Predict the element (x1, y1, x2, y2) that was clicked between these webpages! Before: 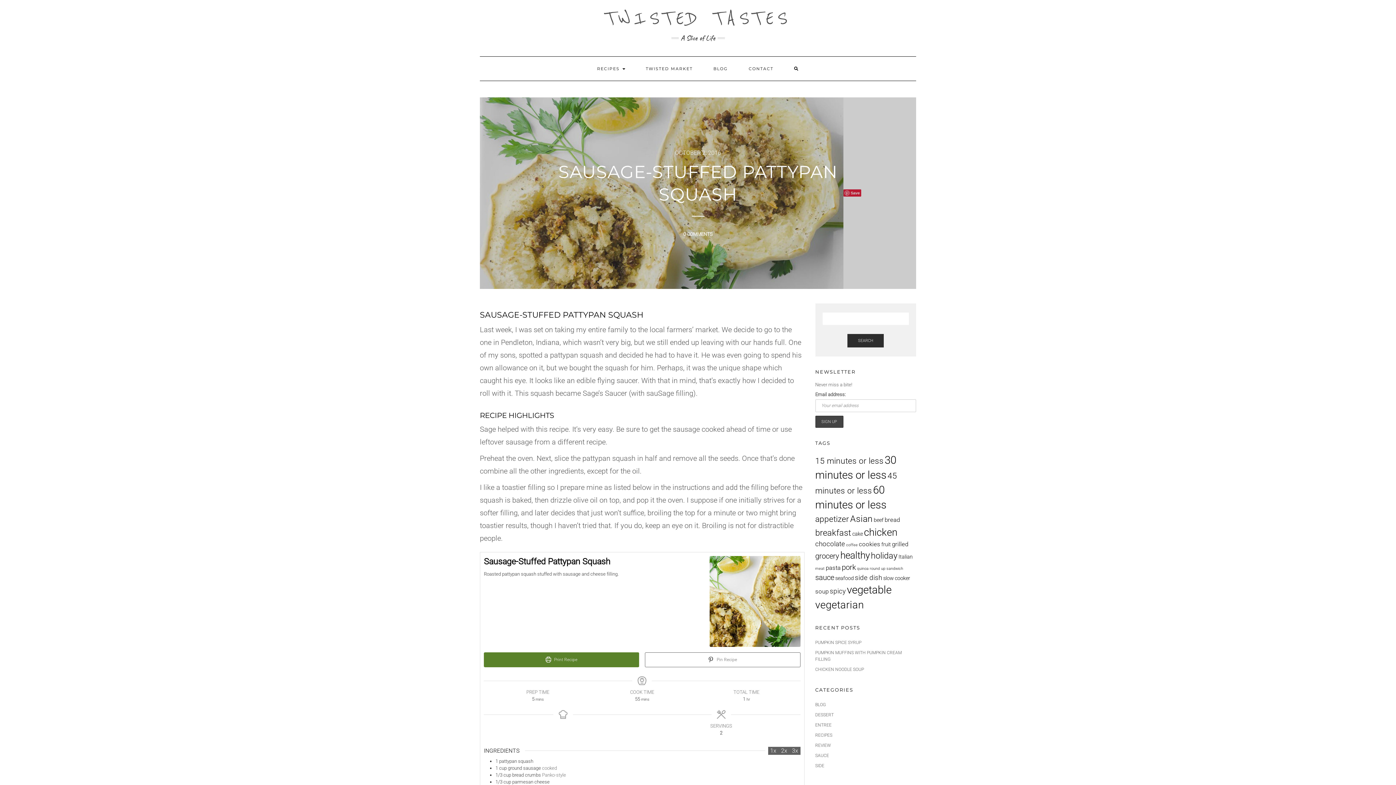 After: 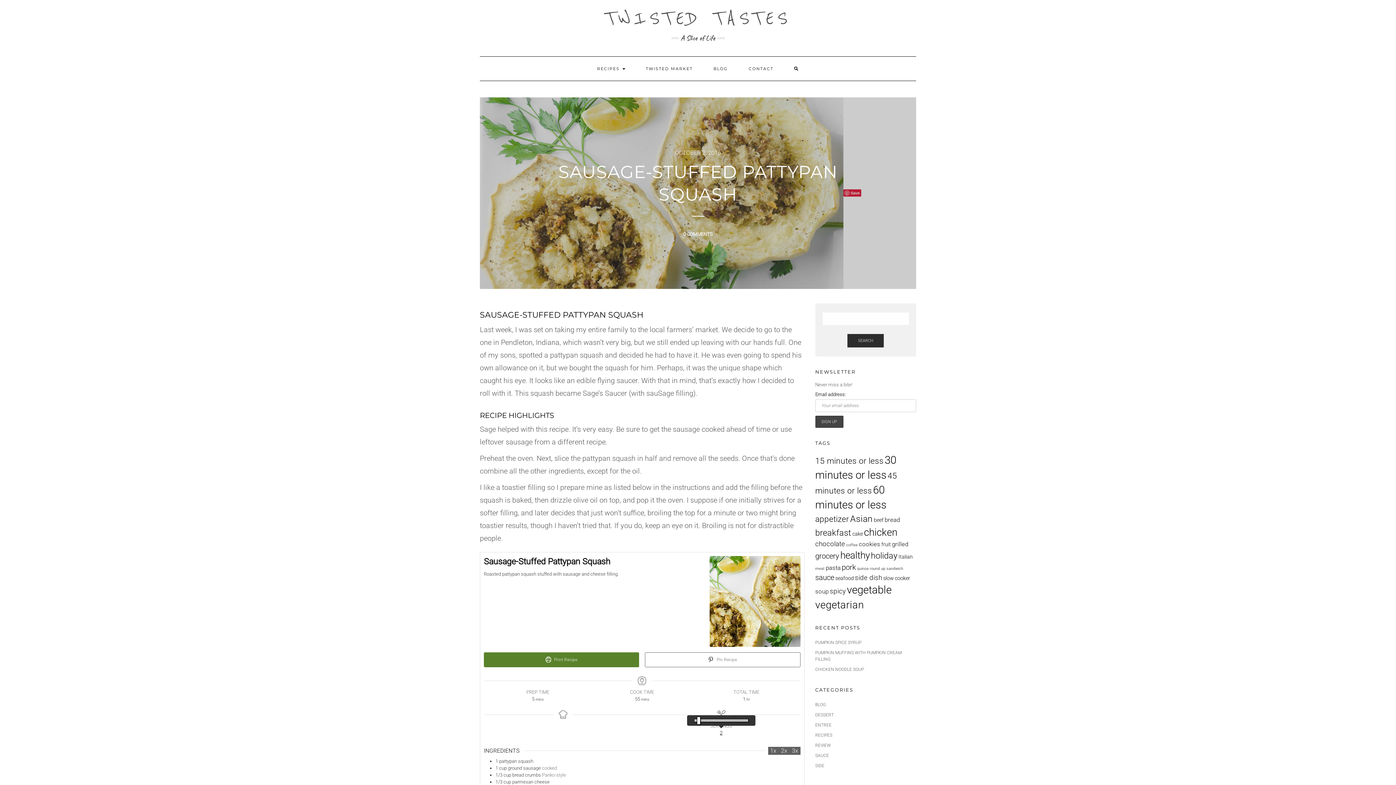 Action: bbox: (644, 729, 798, 736) label: Adjust recipe servings